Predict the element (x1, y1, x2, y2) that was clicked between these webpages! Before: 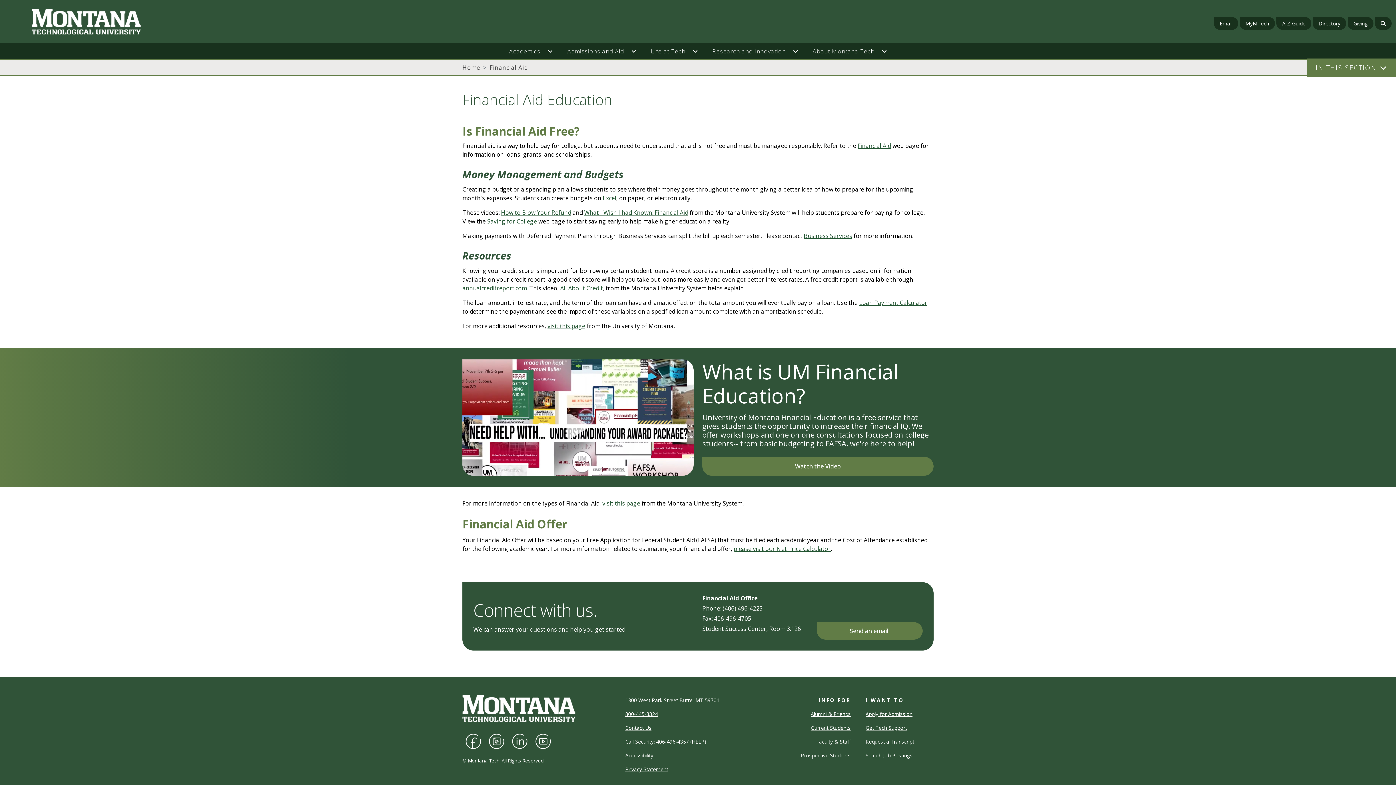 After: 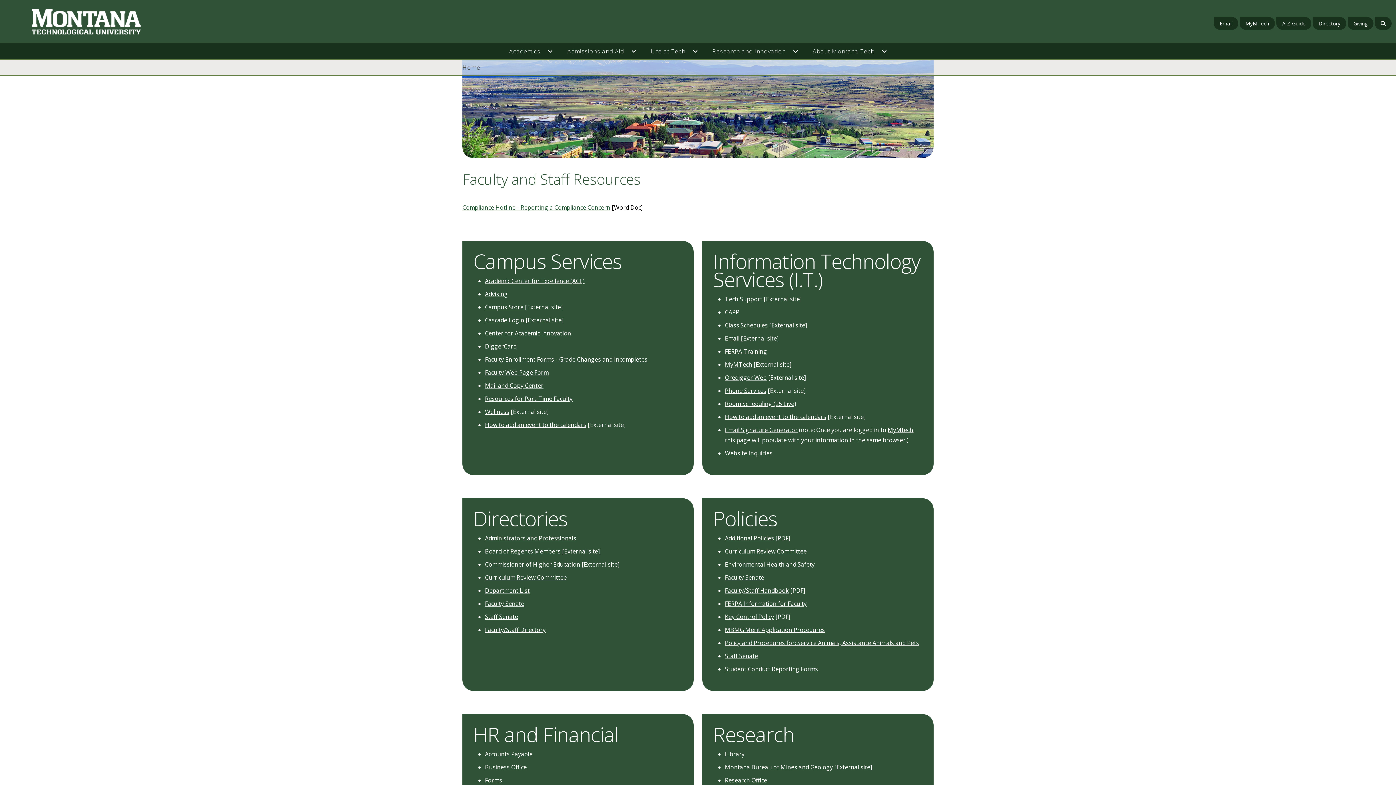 Action: bbox: (816, 738, 850, 745) label: Faculty & Staff